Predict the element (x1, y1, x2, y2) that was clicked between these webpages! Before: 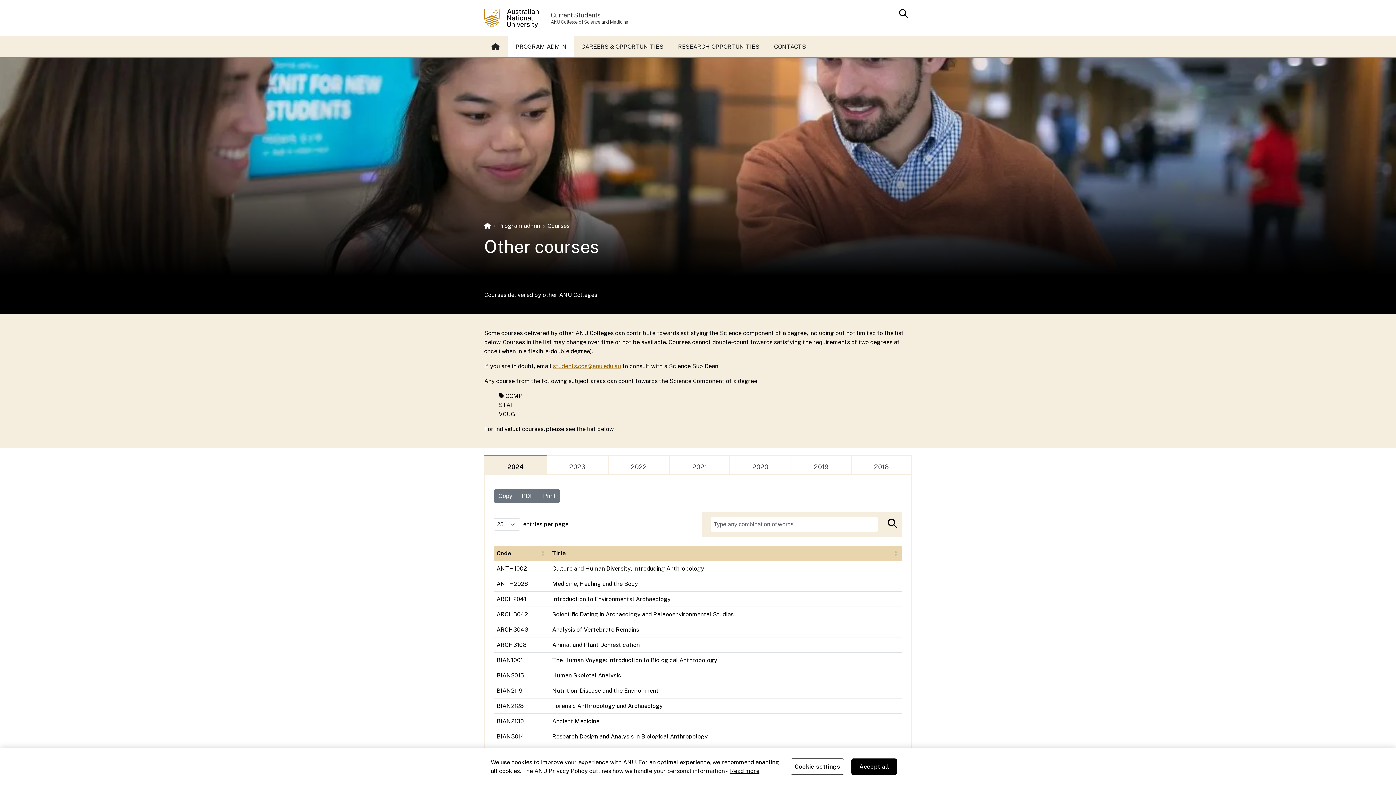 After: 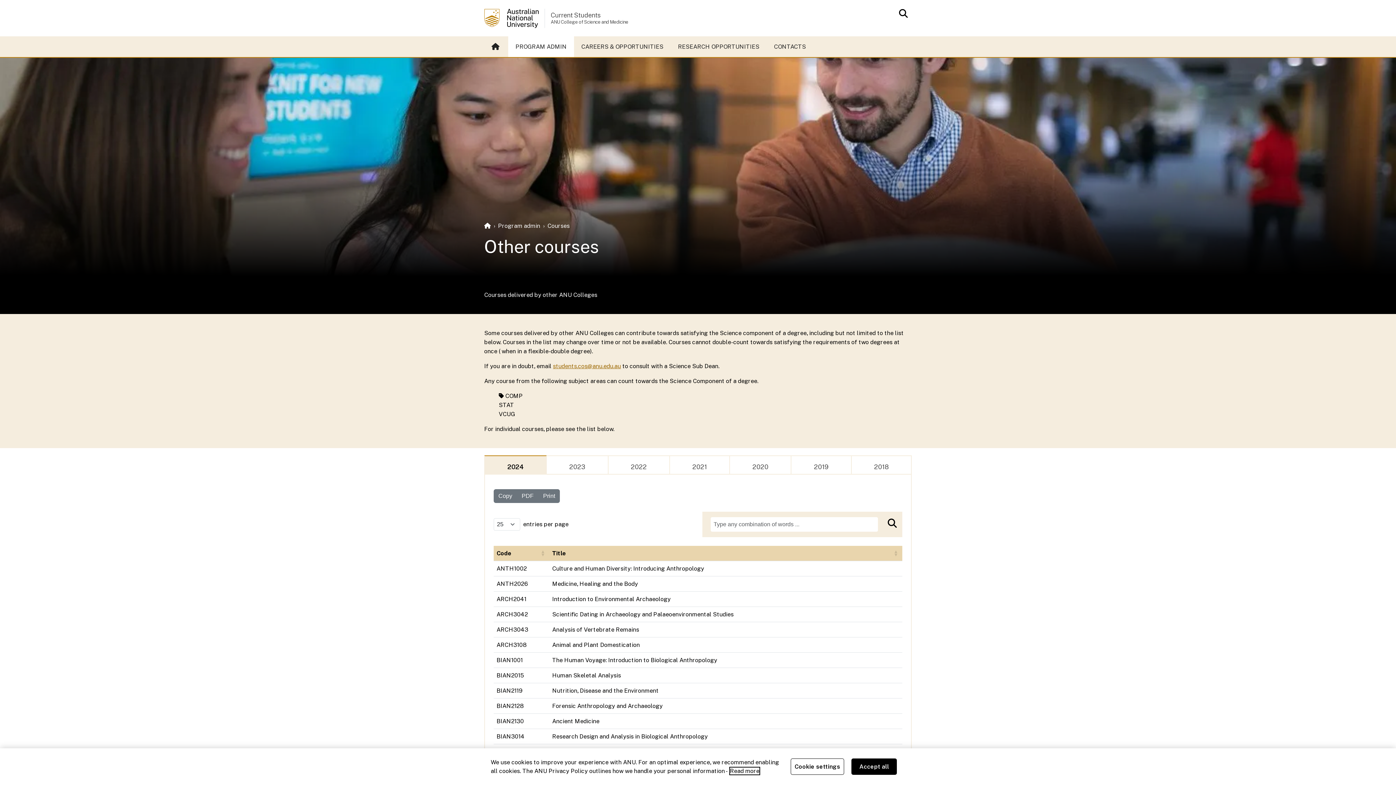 Action: label: ANU Privacy Policy, opens in a new tab bbox: (730, 767, 759, 774)